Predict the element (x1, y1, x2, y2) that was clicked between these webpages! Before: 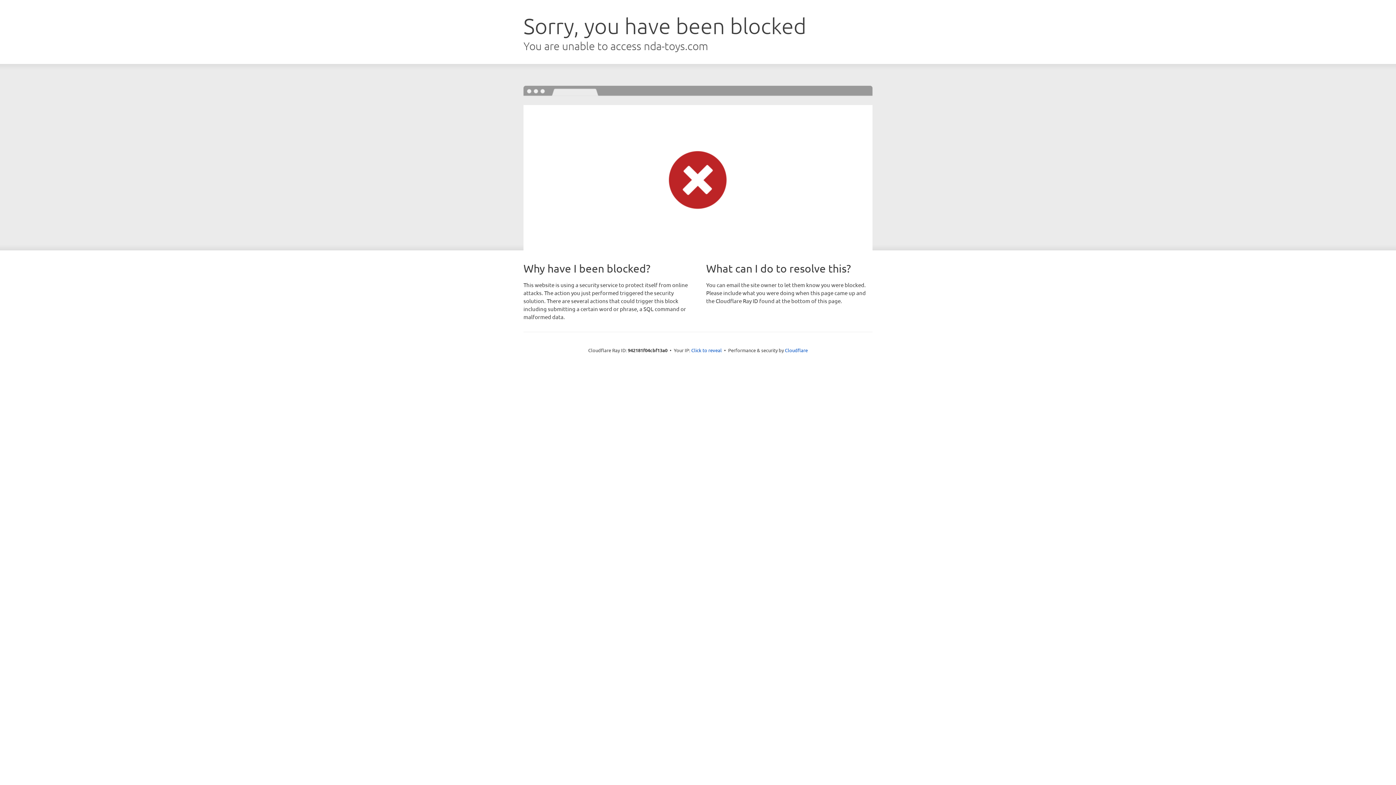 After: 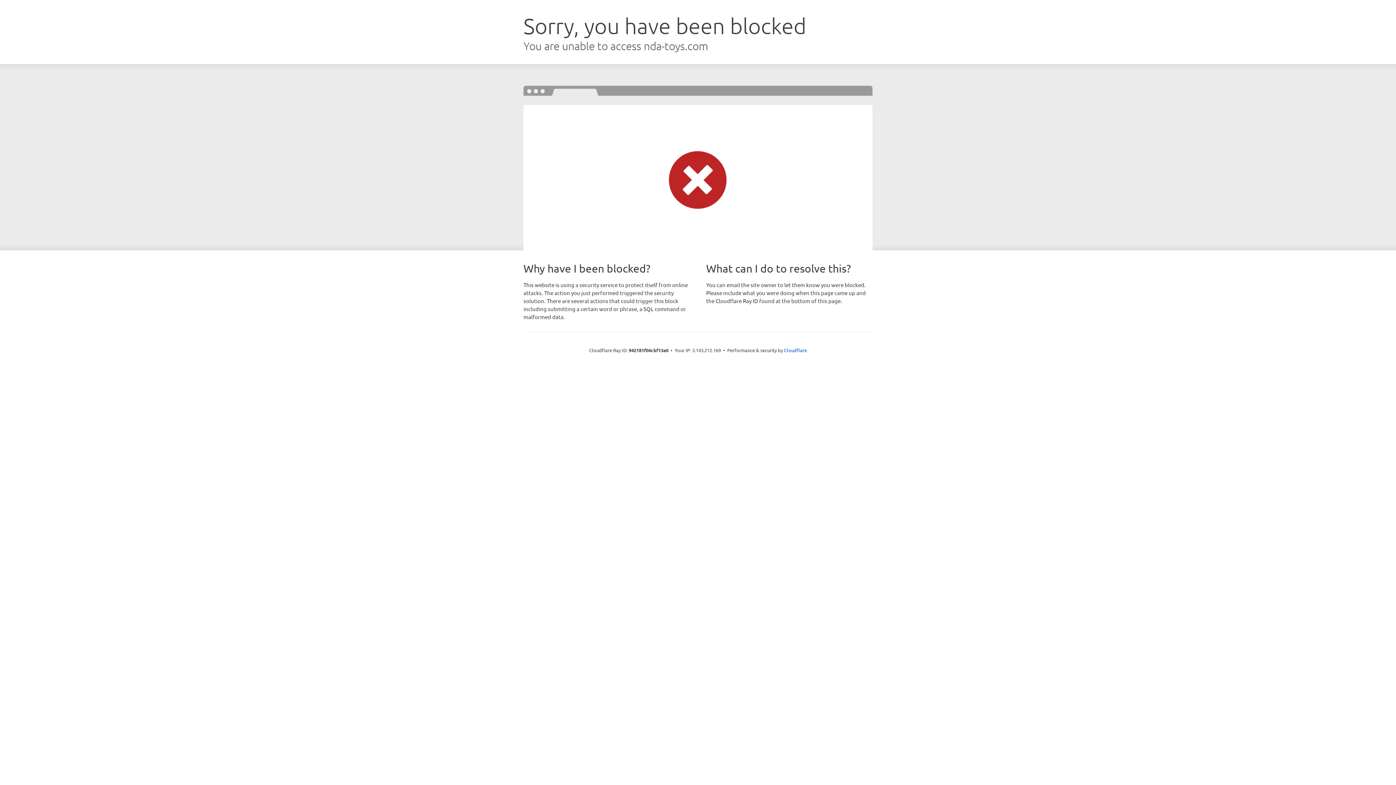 Action: label: Click to reveal bbox: (691, 346, 722, 353)